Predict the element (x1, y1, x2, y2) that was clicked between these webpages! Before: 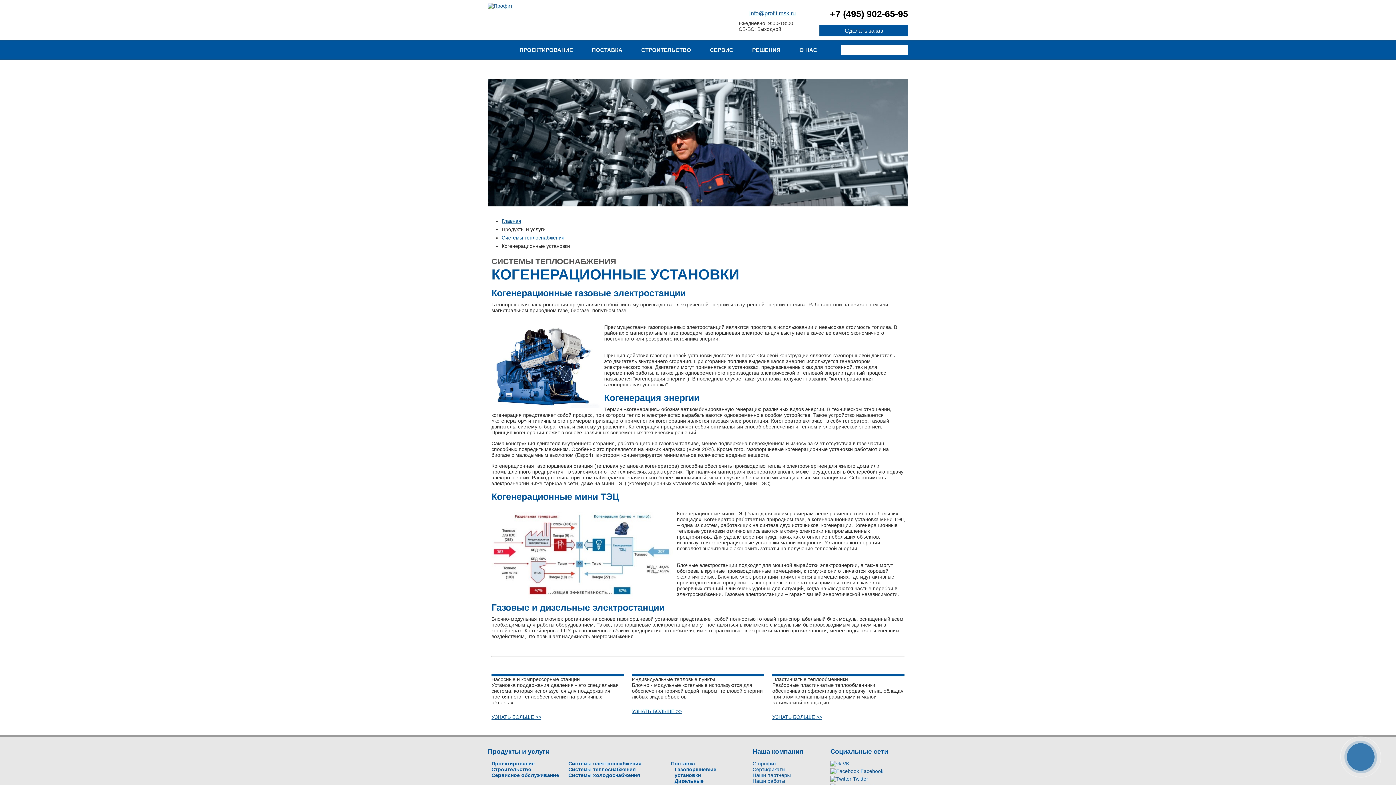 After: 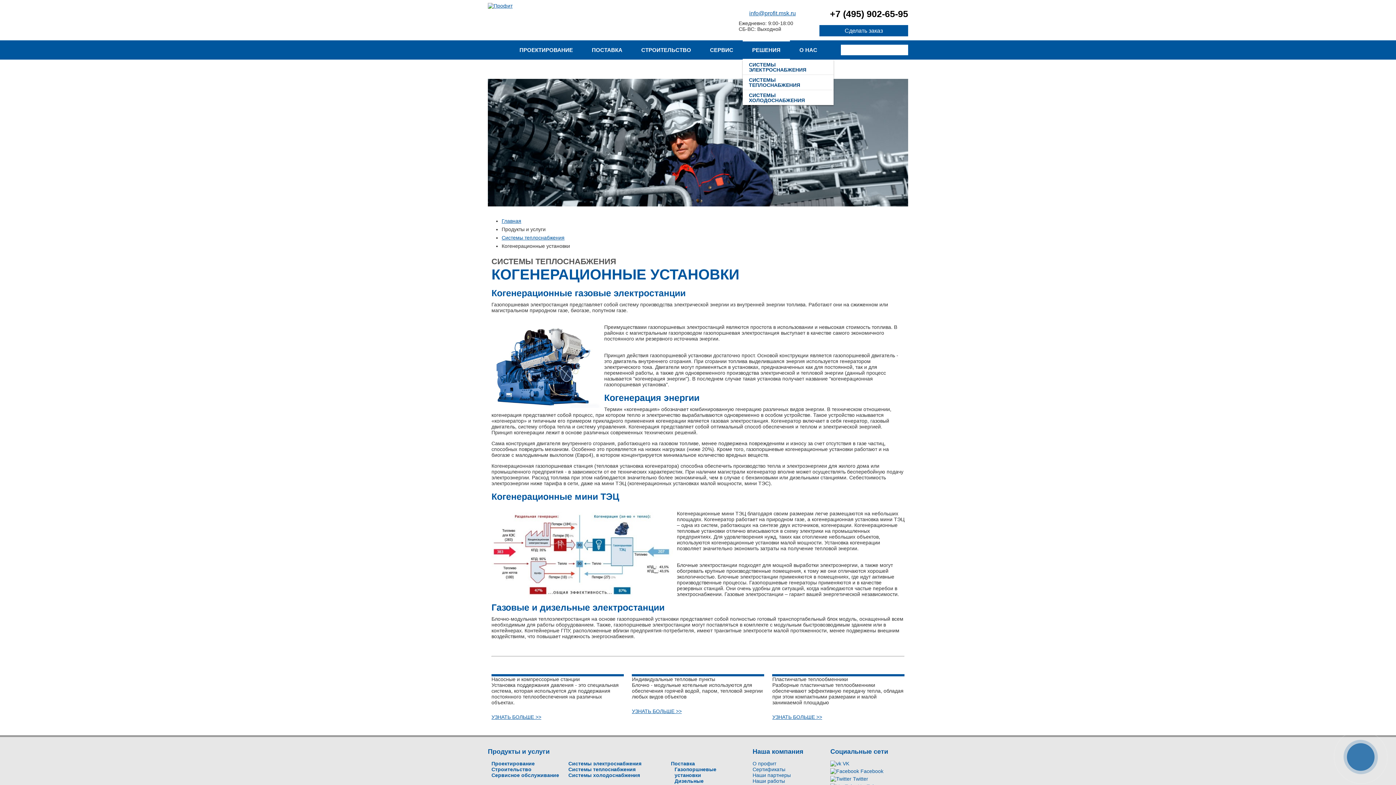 Action: label: РЕШЕНИЯ bbox: (742, 40, 790, 59)